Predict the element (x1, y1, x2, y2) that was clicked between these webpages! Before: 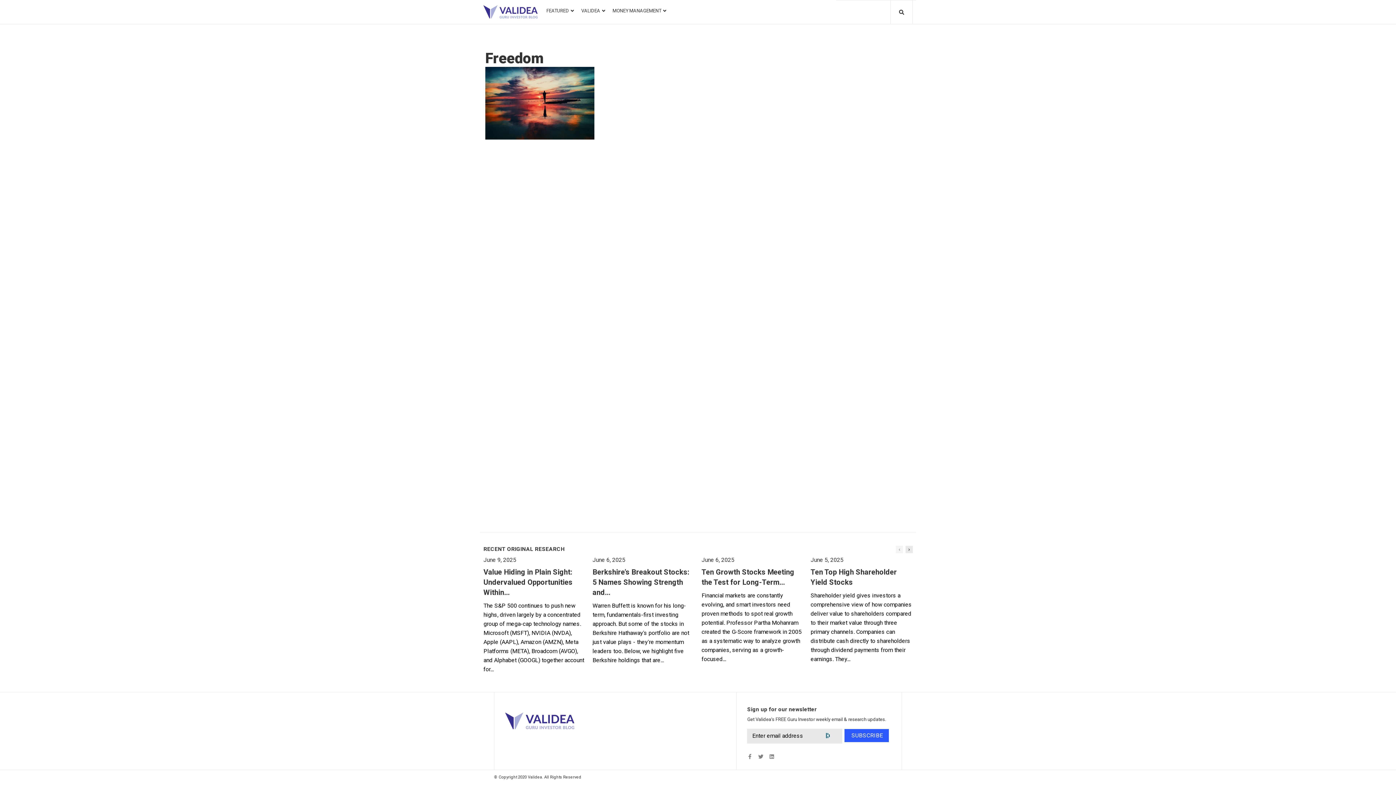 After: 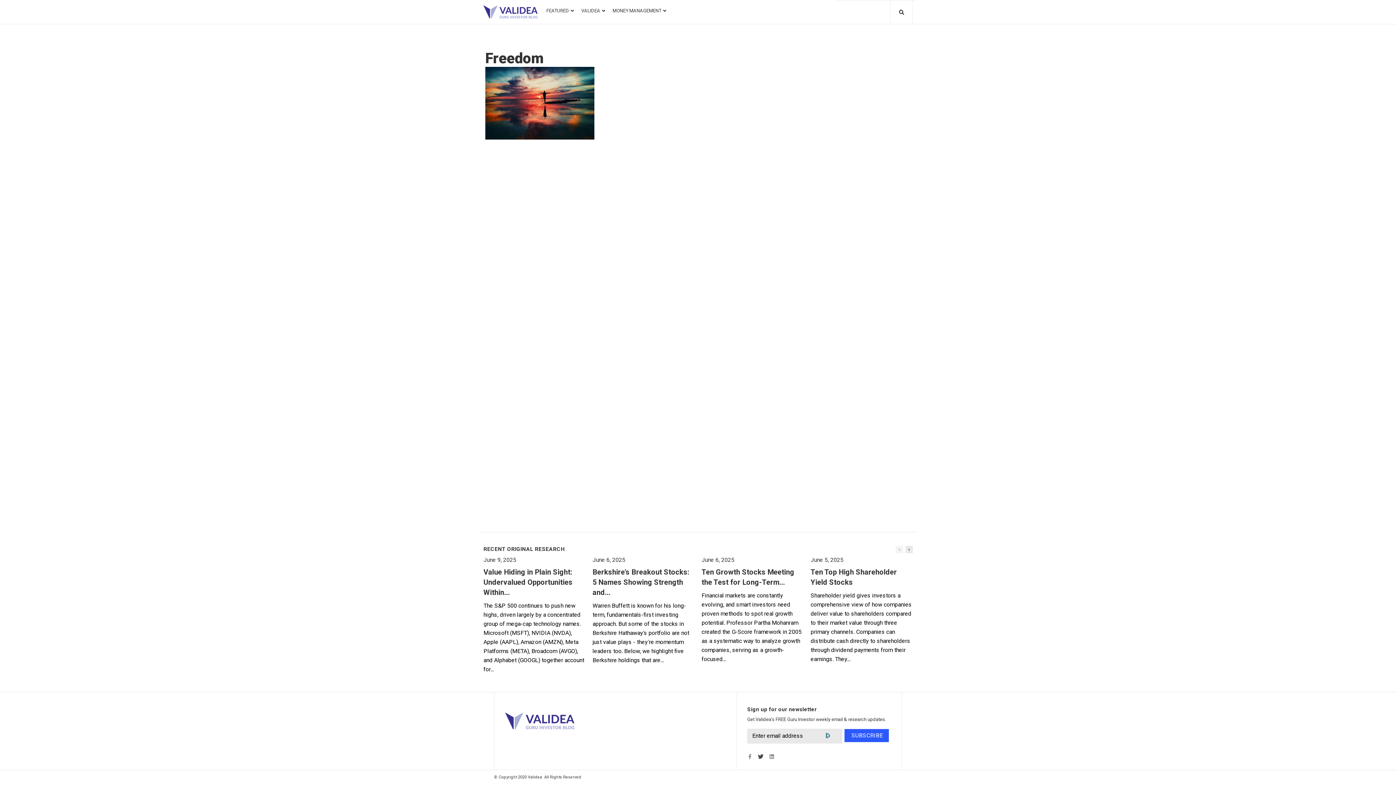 Action: bbox: (758, 754, 763, 759) label: Twitter